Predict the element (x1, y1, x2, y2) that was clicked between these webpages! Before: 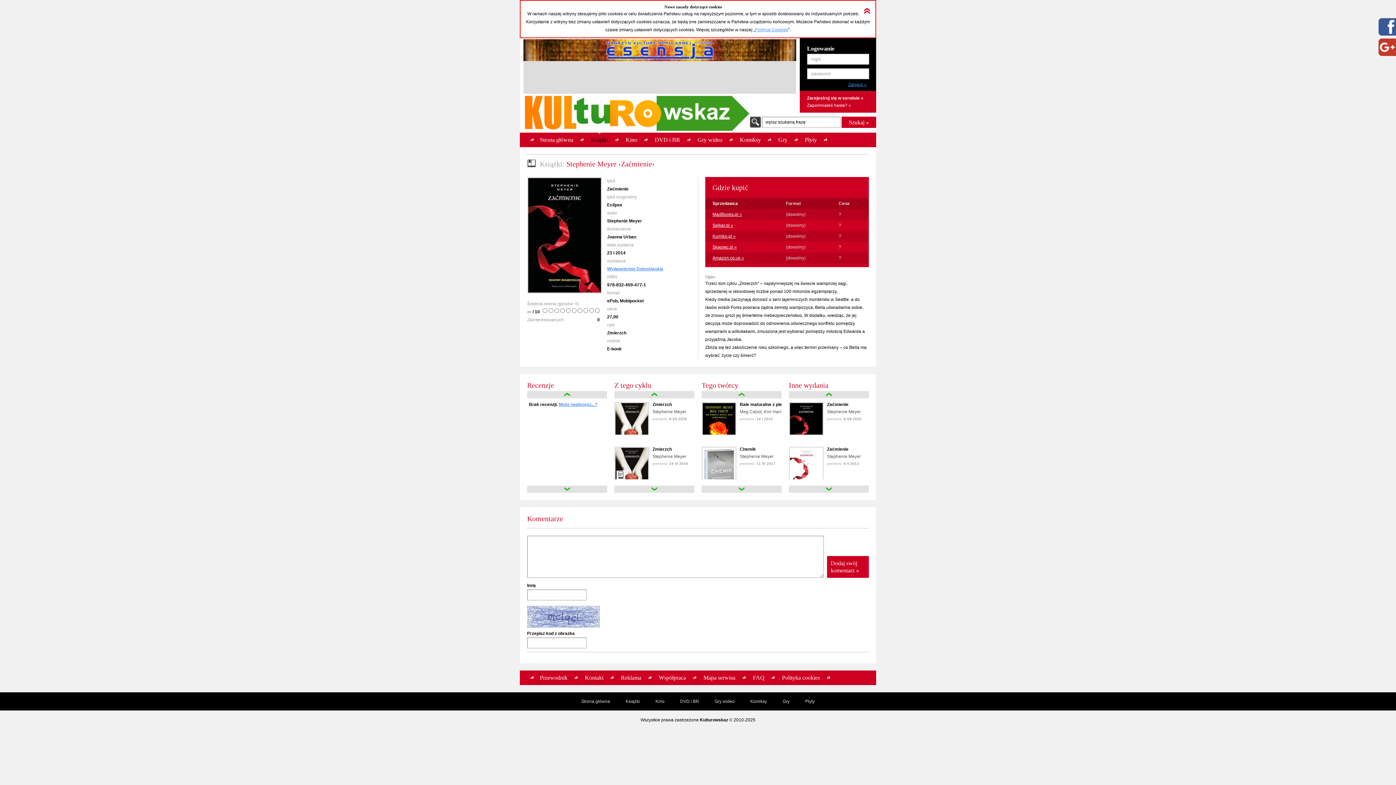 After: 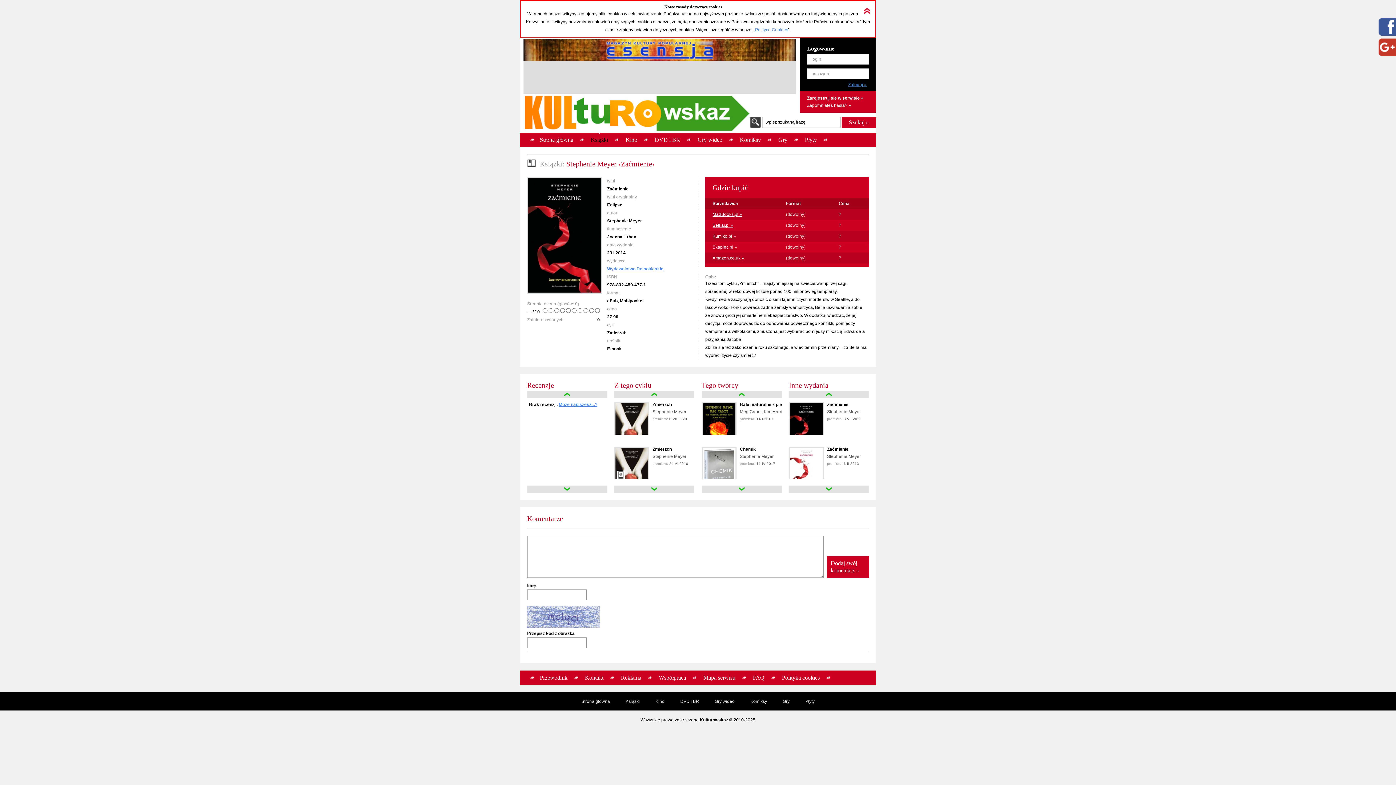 Action: bbox: (558, 402, 597, 407) label: Może napiszesz...?